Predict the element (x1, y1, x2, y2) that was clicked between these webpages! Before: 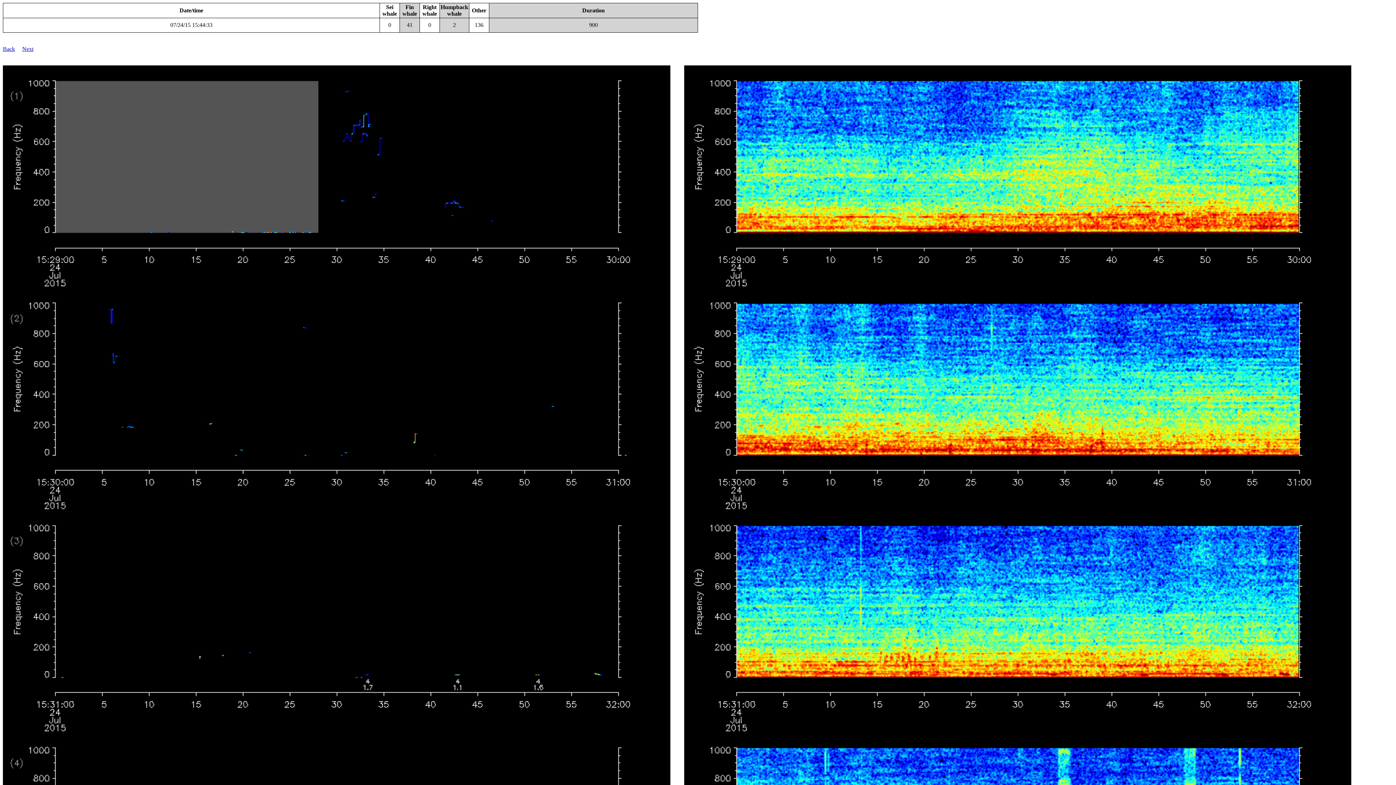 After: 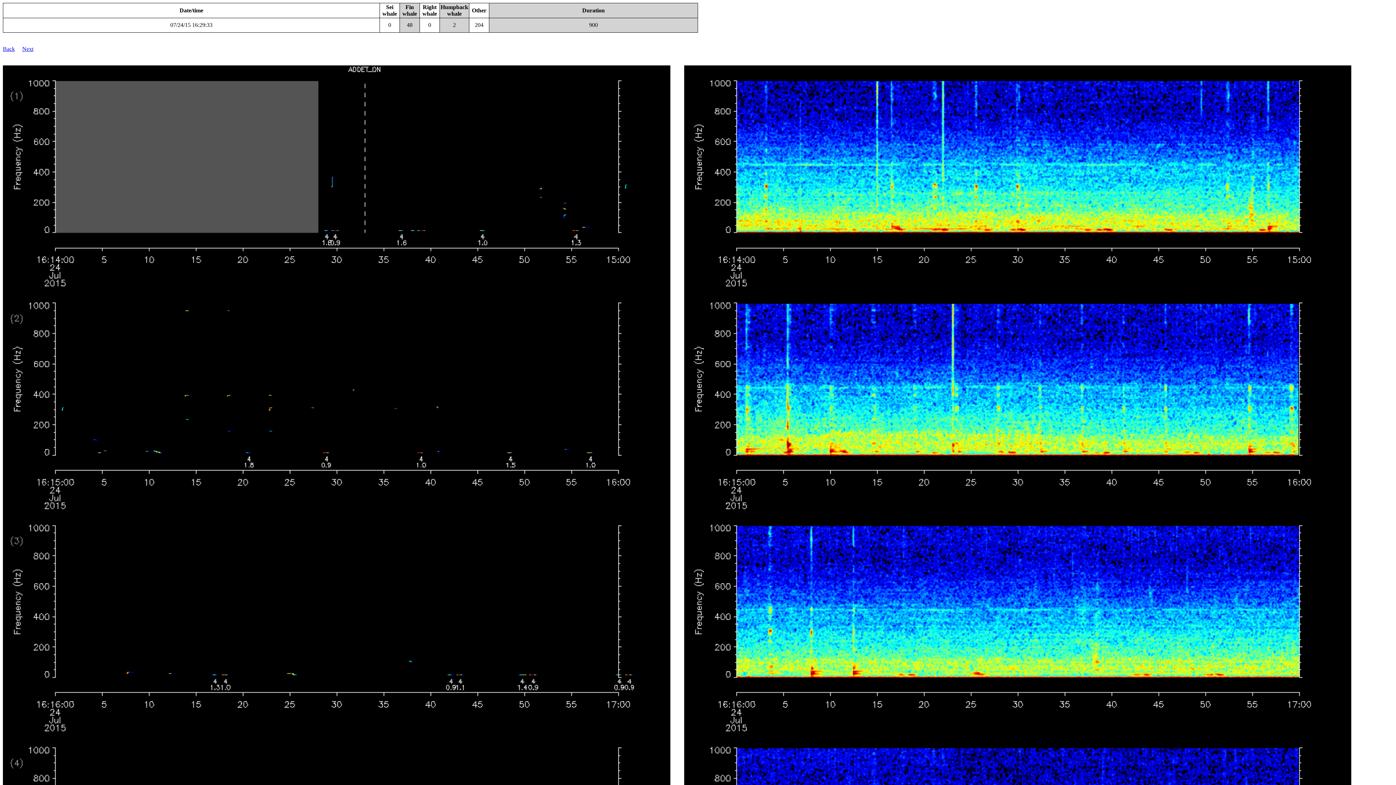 Action: bbox: (22, 45, 33, 52) label: Next